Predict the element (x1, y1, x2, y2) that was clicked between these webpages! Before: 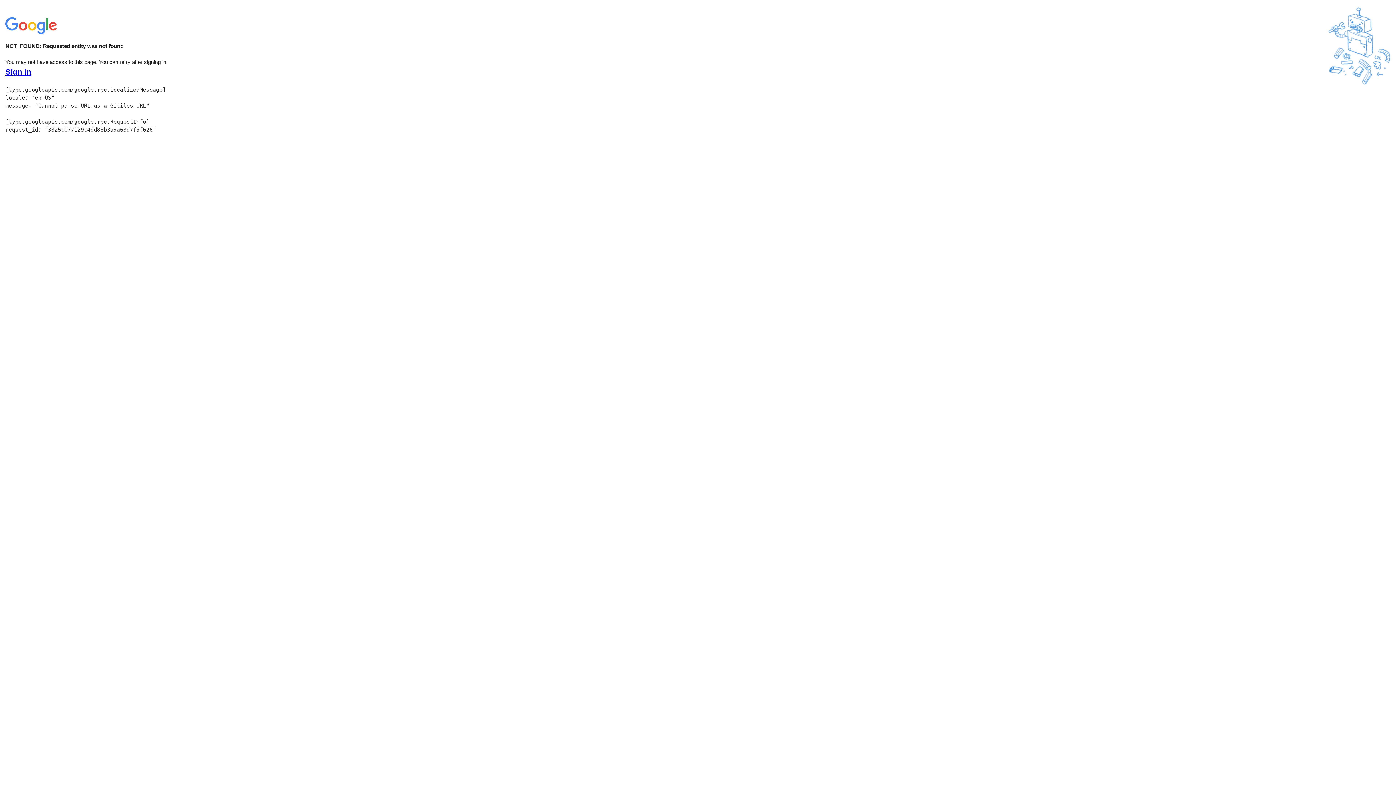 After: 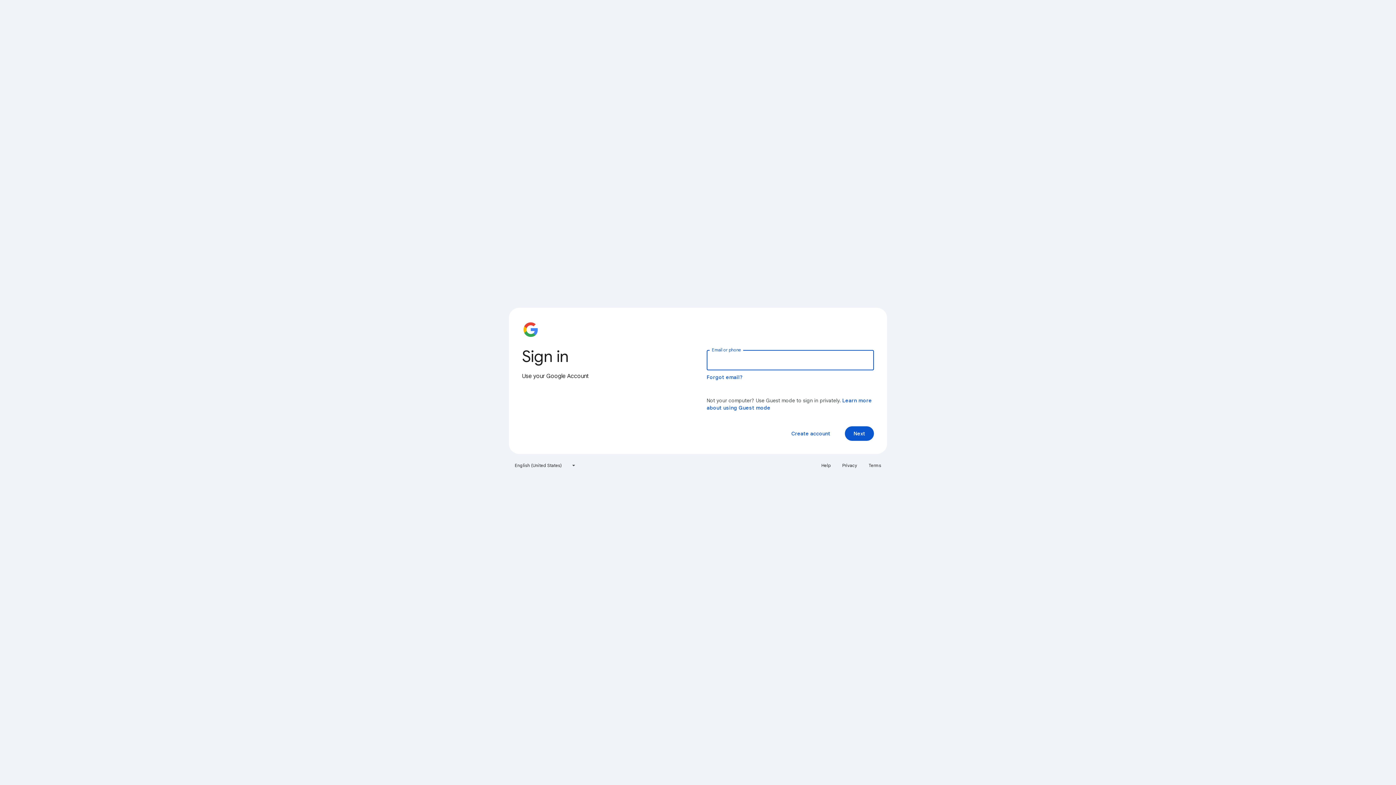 Action: label: Sign in bbox: (5, 68, 31, 76)